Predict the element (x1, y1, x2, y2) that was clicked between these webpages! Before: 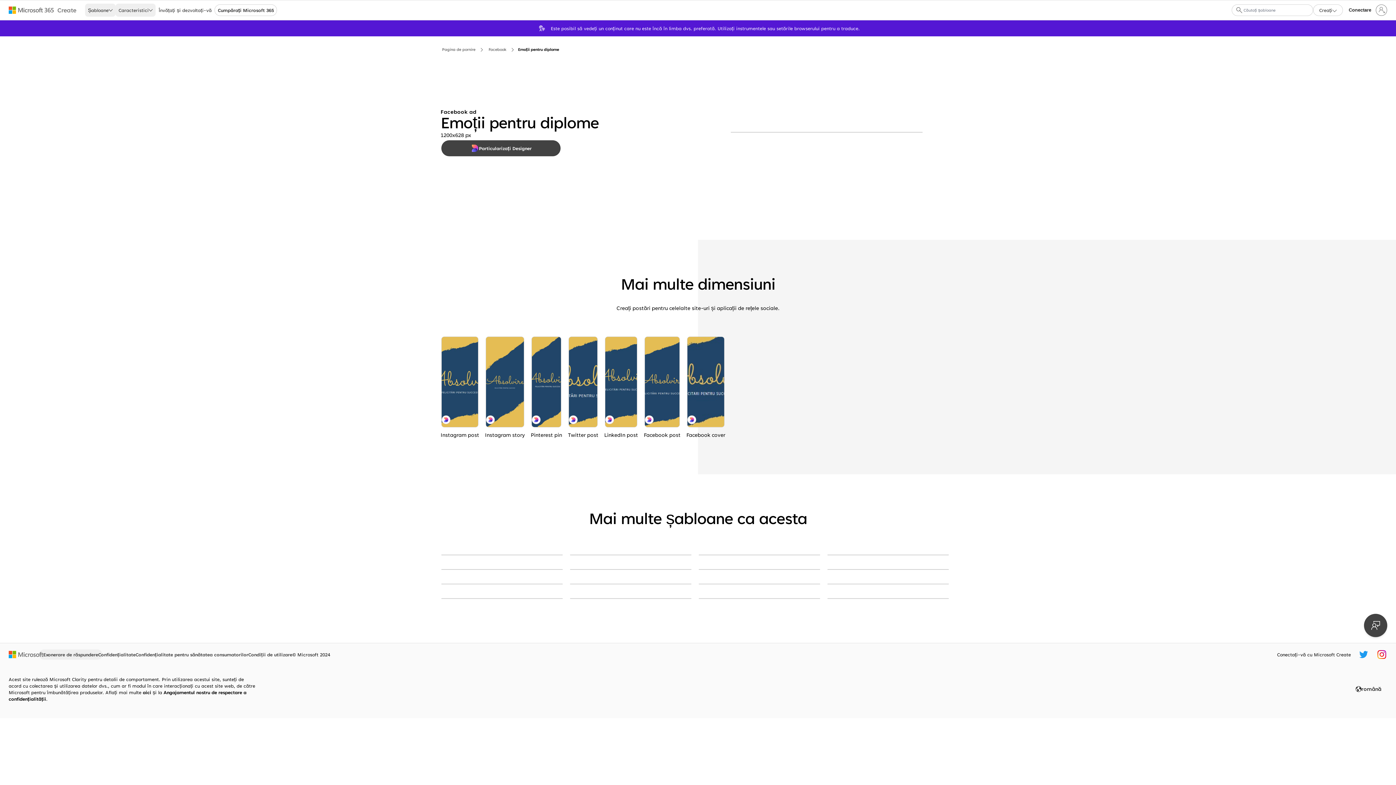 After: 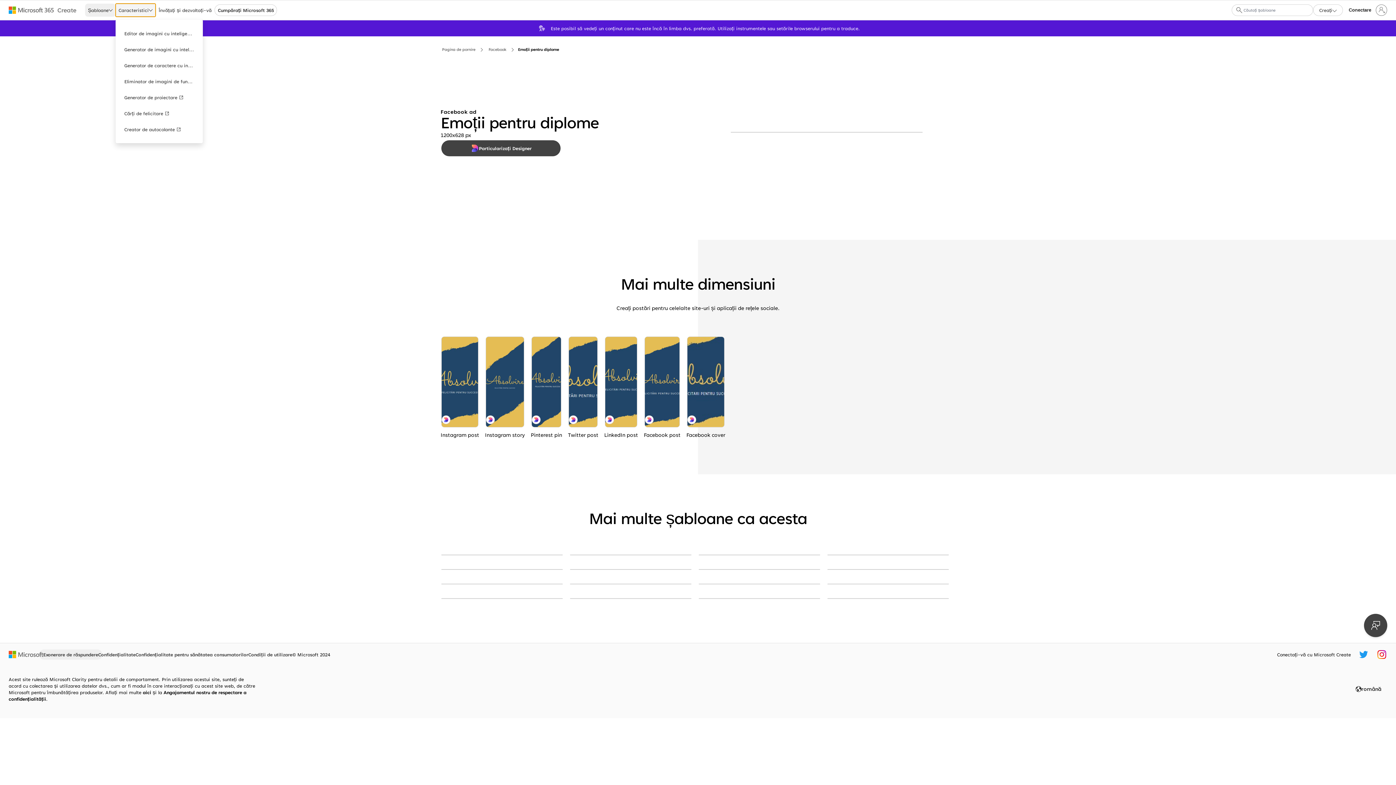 Action: bbox: (115, 3, 155, 16) label: Caracteristici